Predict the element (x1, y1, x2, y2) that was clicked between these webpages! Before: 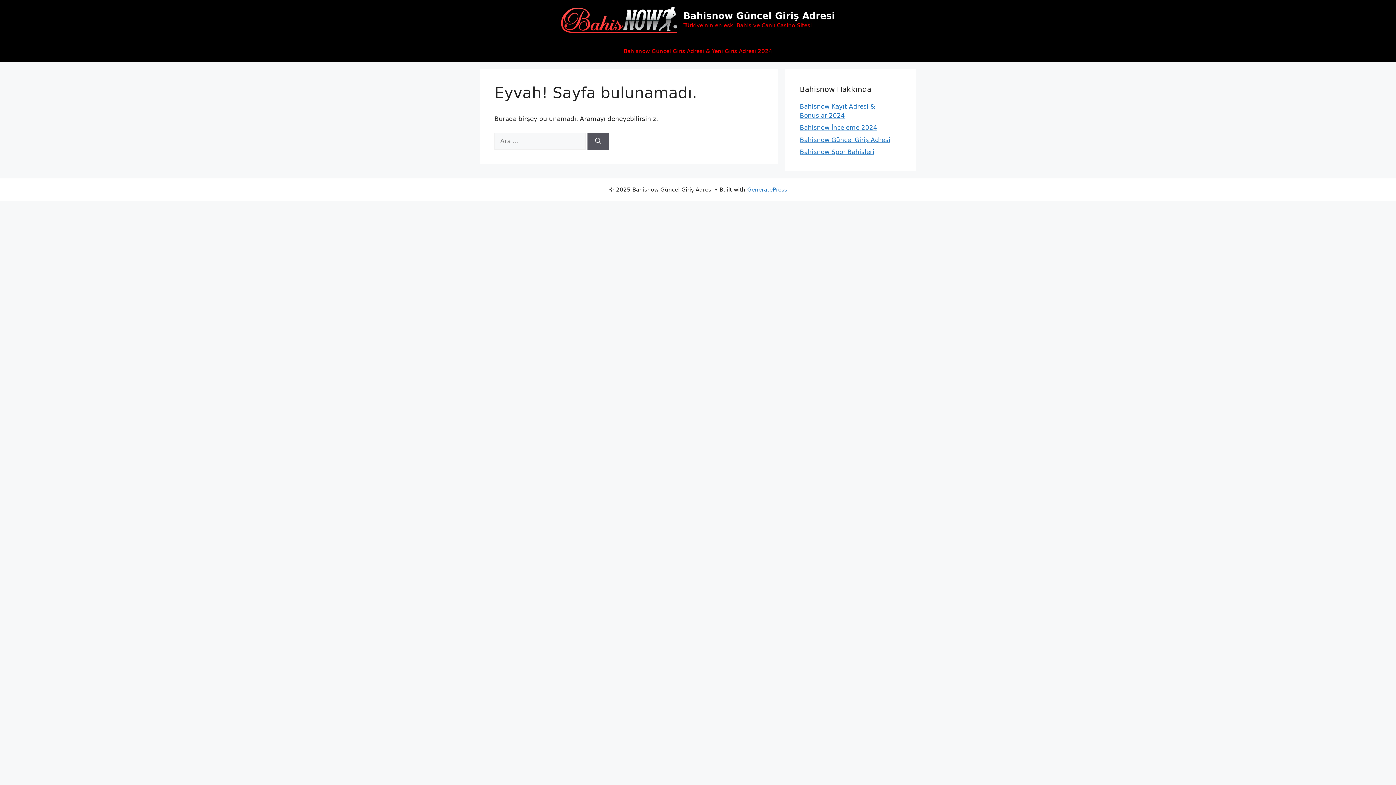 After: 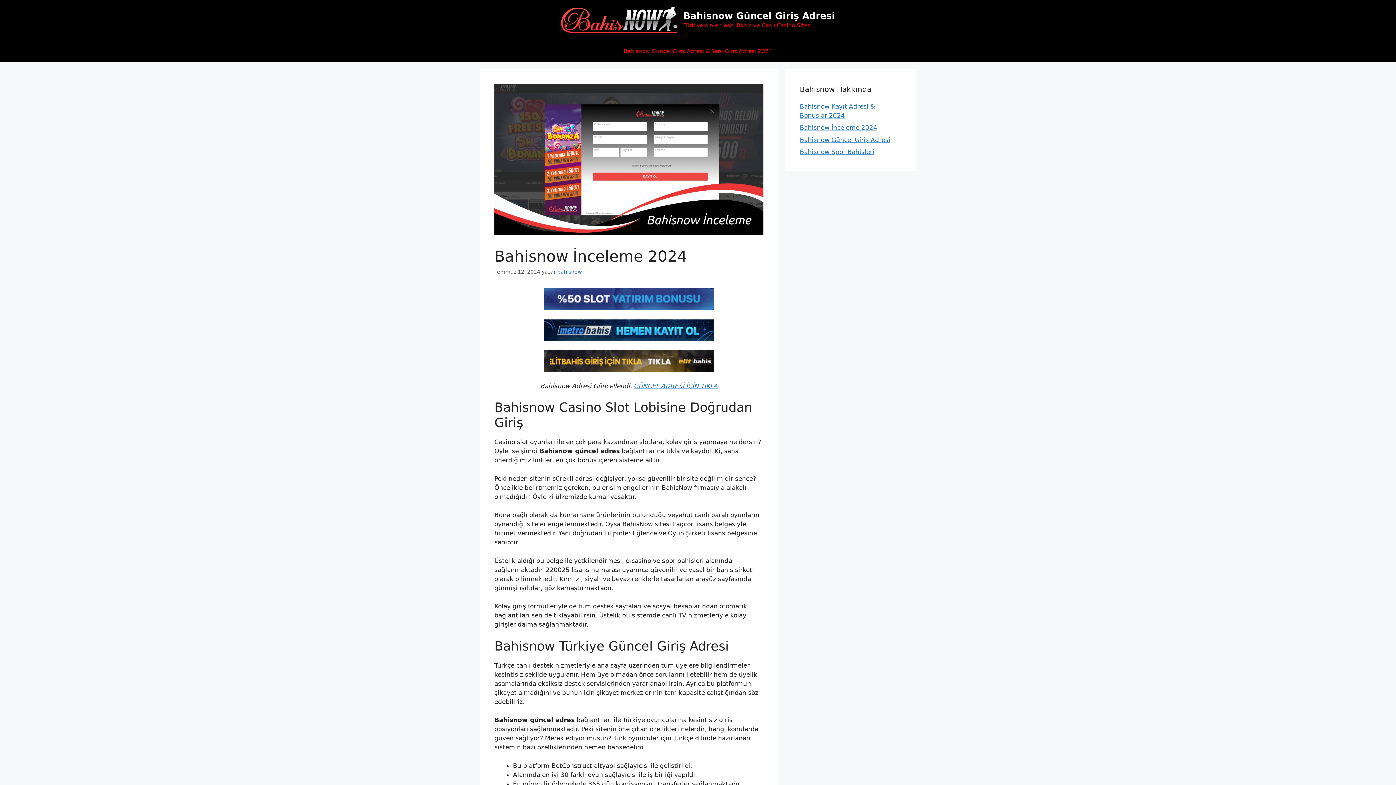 Action: label: Bahisnow İnceleme 2024 bbox: (800, 124, 877, 131)